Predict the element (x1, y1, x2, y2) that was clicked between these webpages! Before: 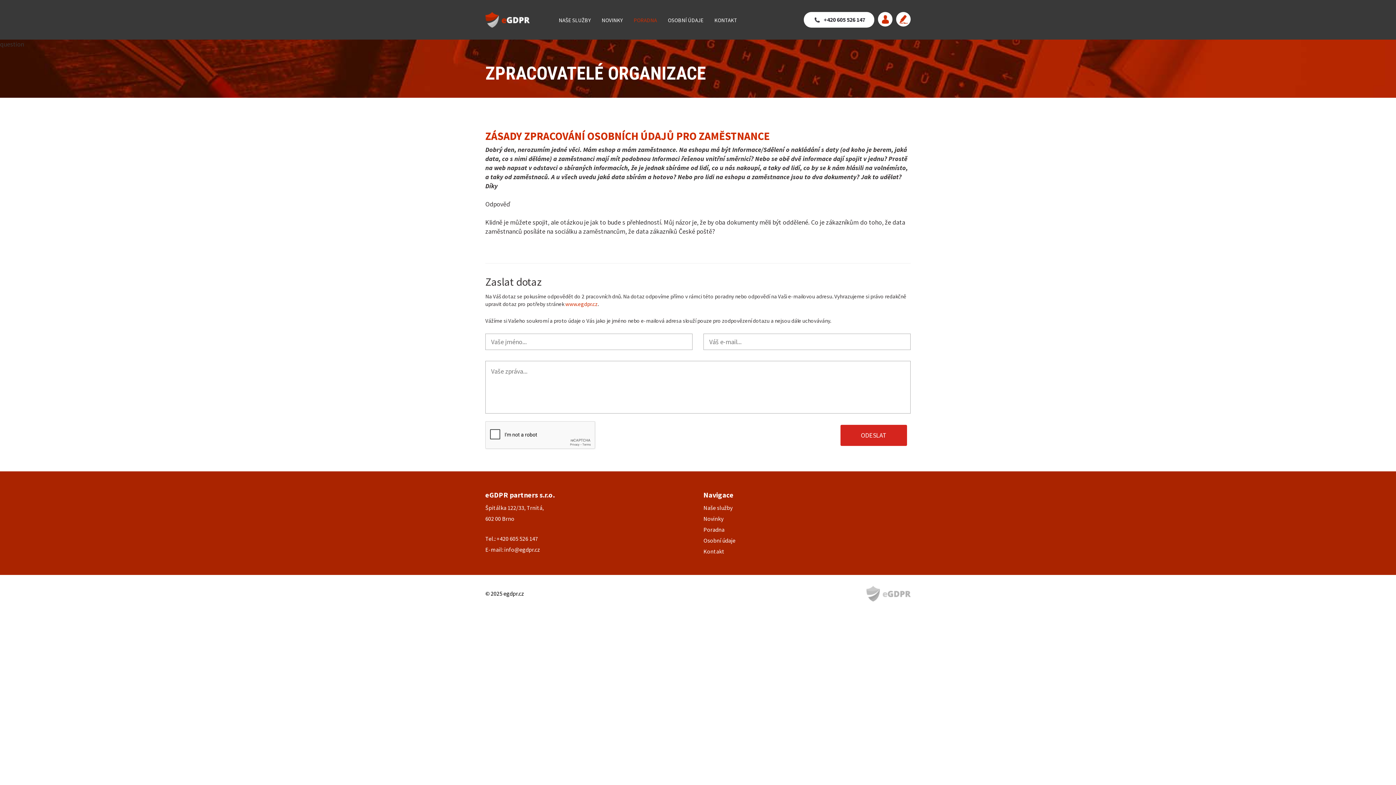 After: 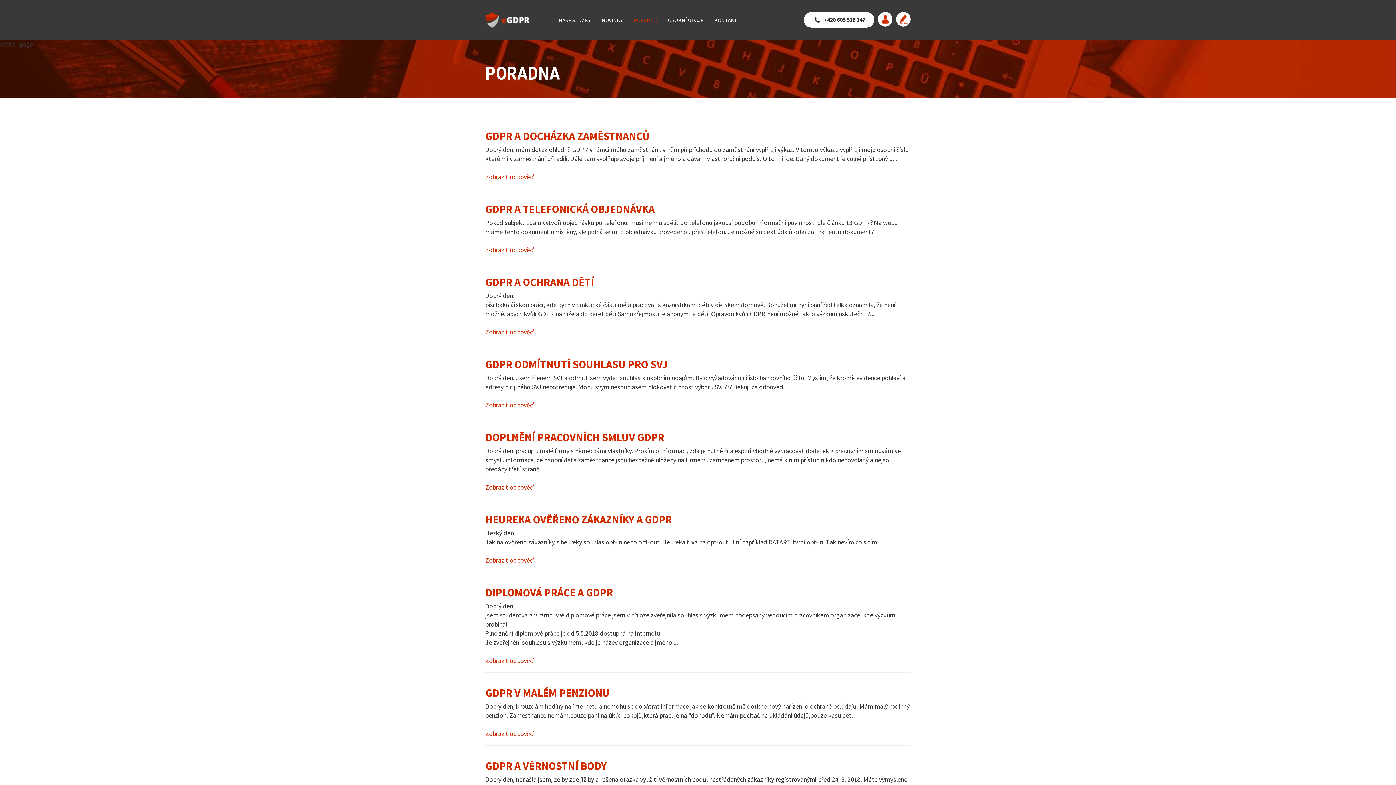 Action: bbox: (633, 16, 657, 23) label: PORADNA